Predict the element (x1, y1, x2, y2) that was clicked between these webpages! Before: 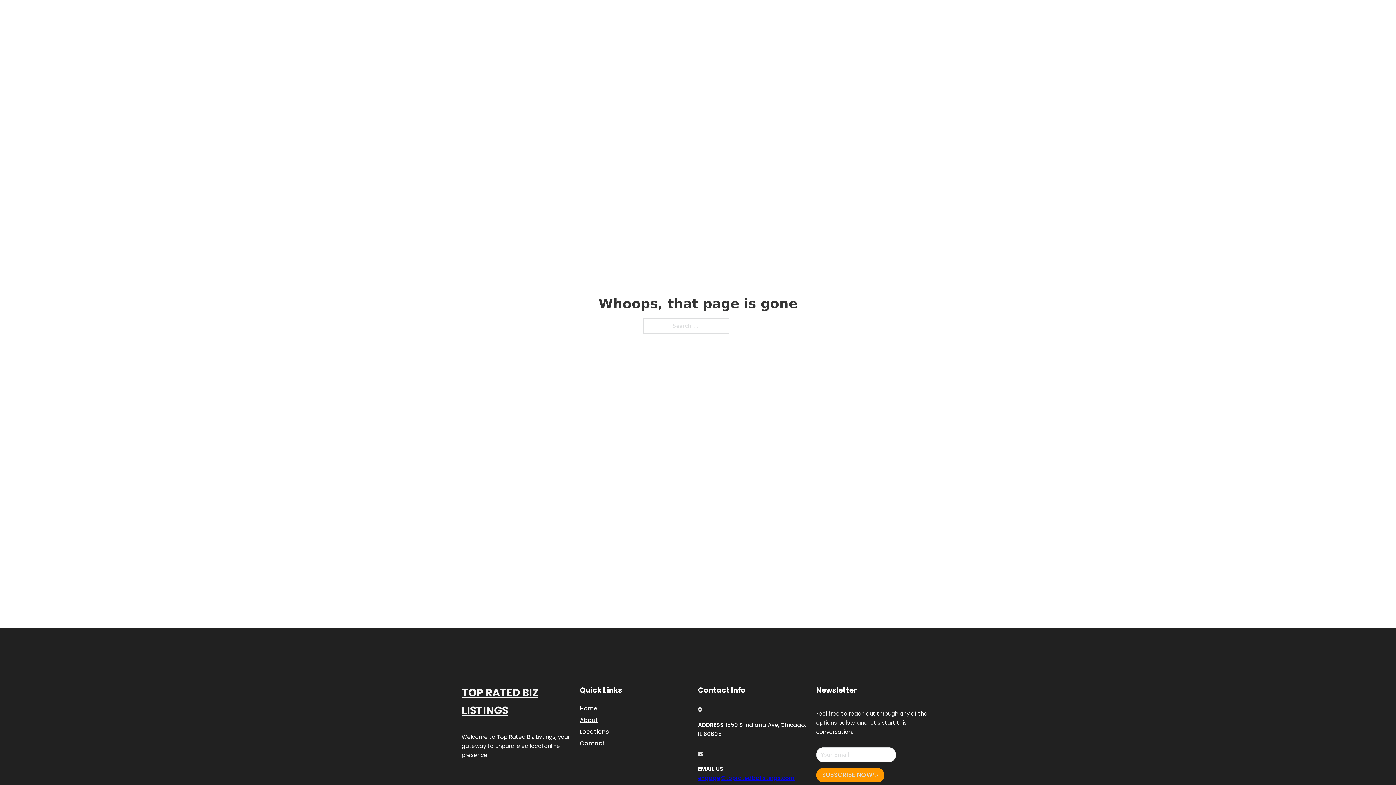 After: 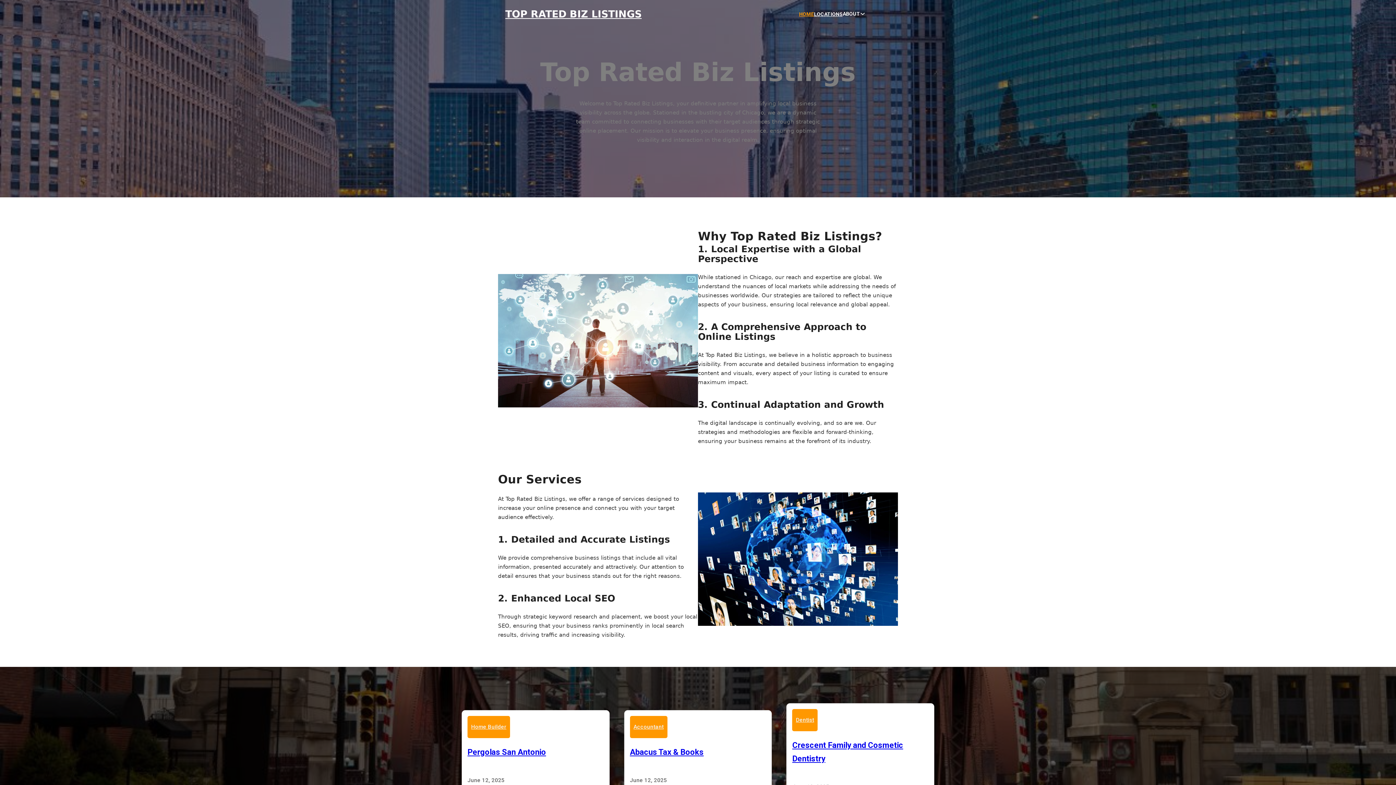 Action: bbox: (580, 703, 597, 713) label: Home